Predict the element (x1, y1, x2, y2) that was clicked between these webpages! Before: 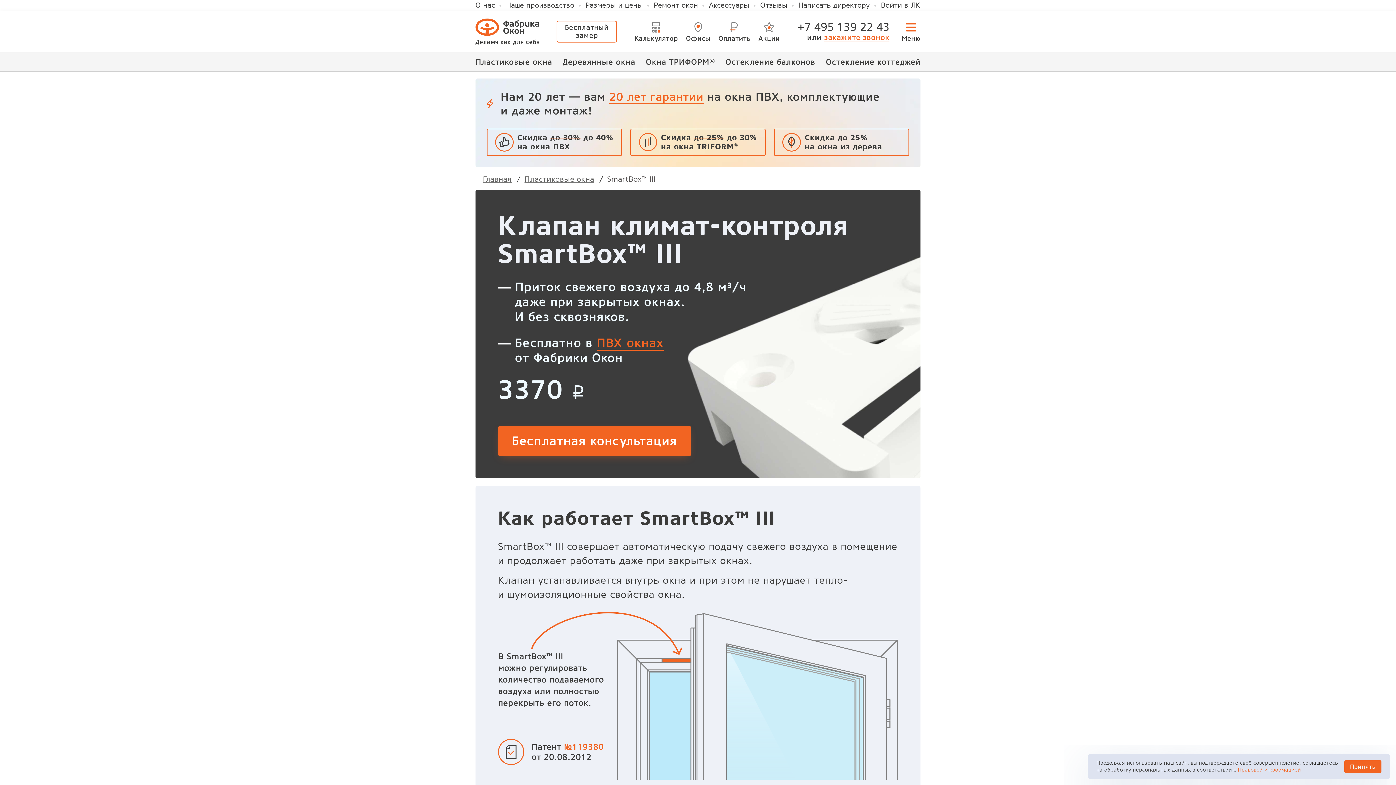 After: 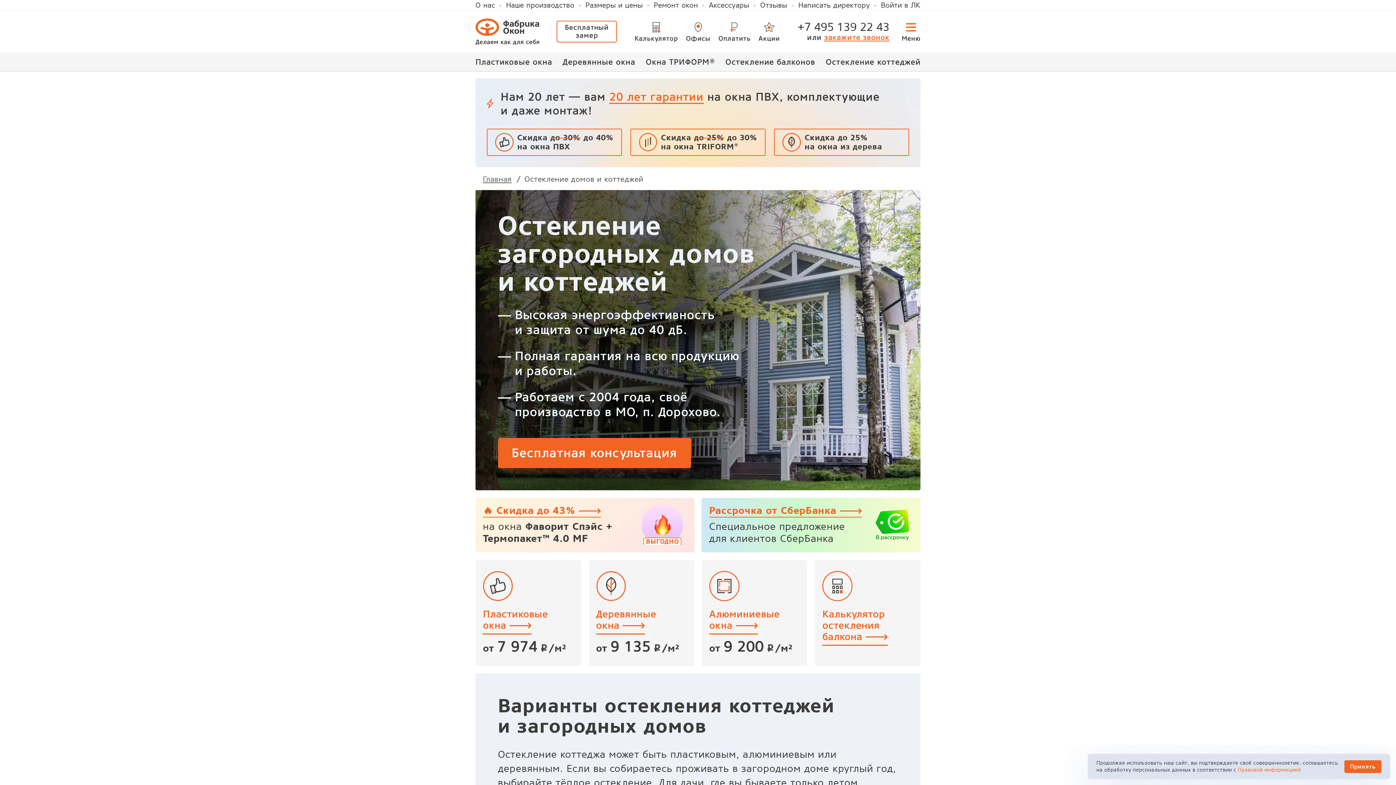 Action: label: Остекление коттеджей bbox: (826, 52, 920, 71)